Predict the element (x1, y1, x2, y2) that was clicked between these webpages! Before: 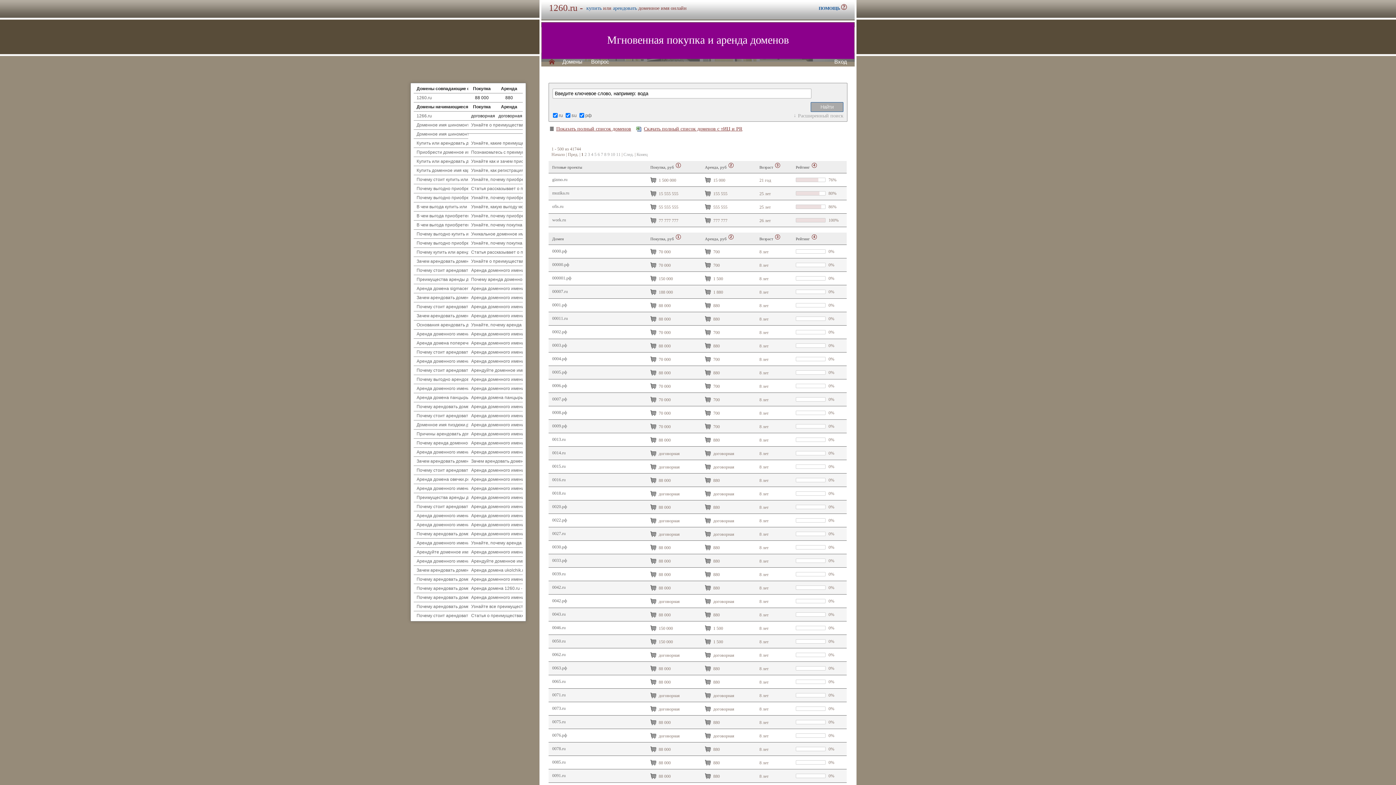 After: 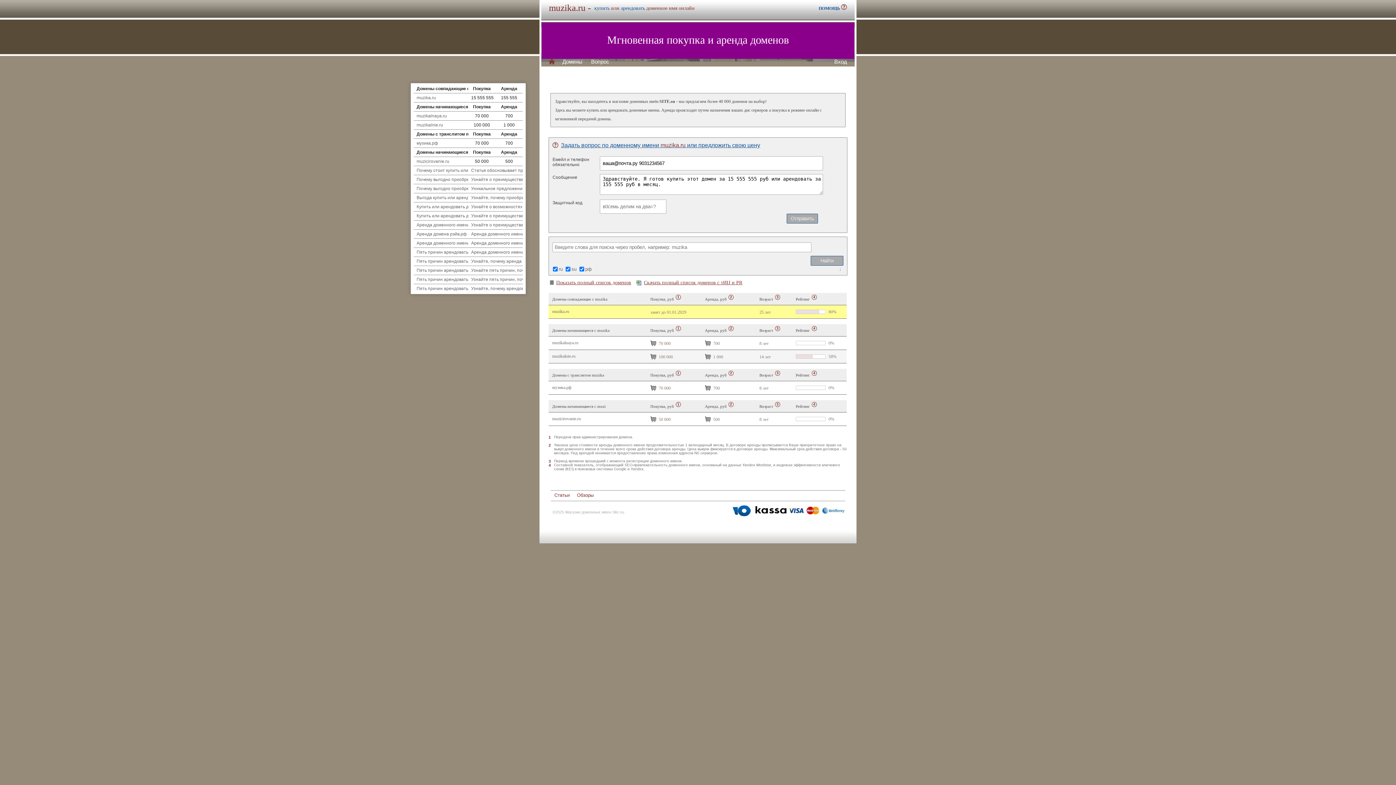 Action: bbox: (552, 190, 569, 195) label: muzika.ru